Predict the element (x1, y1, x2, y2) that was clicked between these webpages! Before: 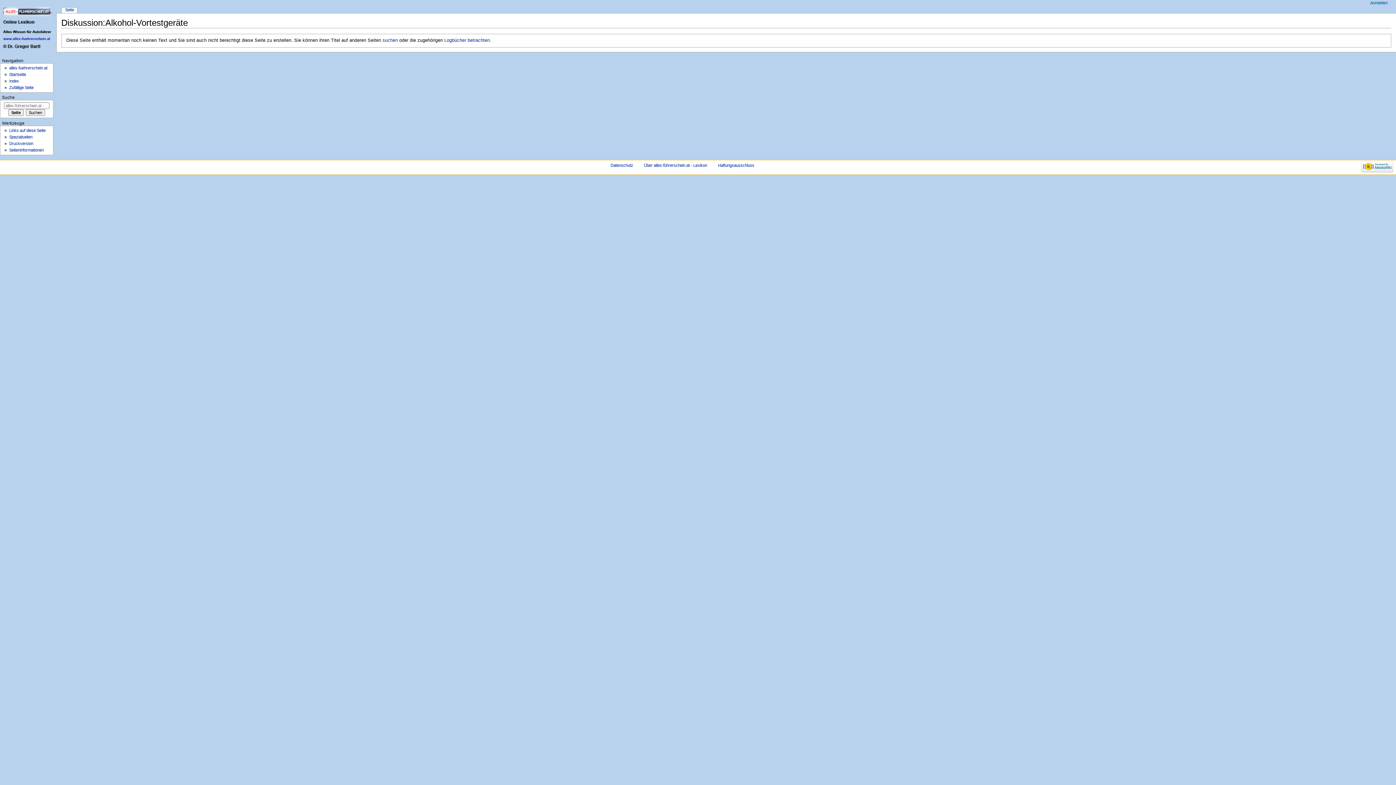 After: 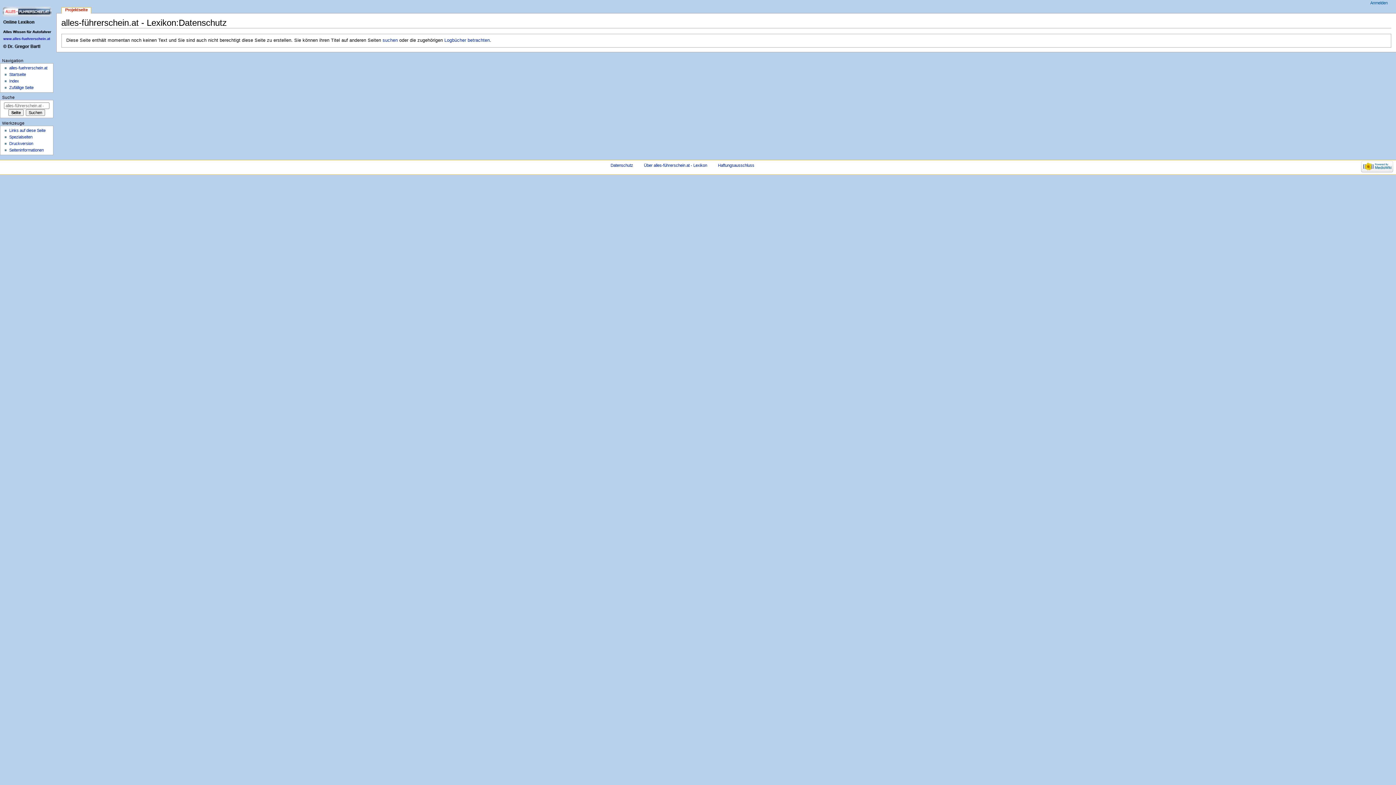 Action: bbox: (610, 163, 633, 167) label: Datenschutz